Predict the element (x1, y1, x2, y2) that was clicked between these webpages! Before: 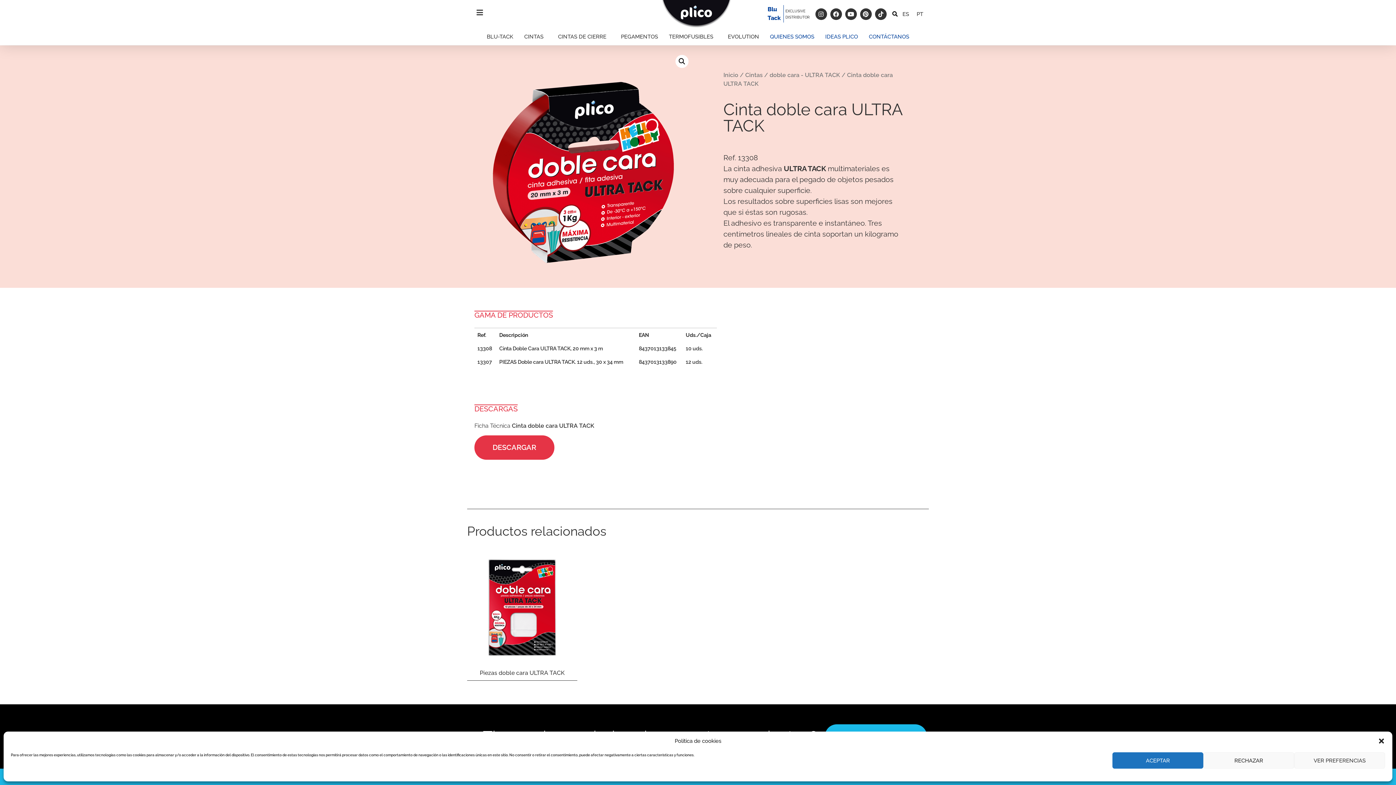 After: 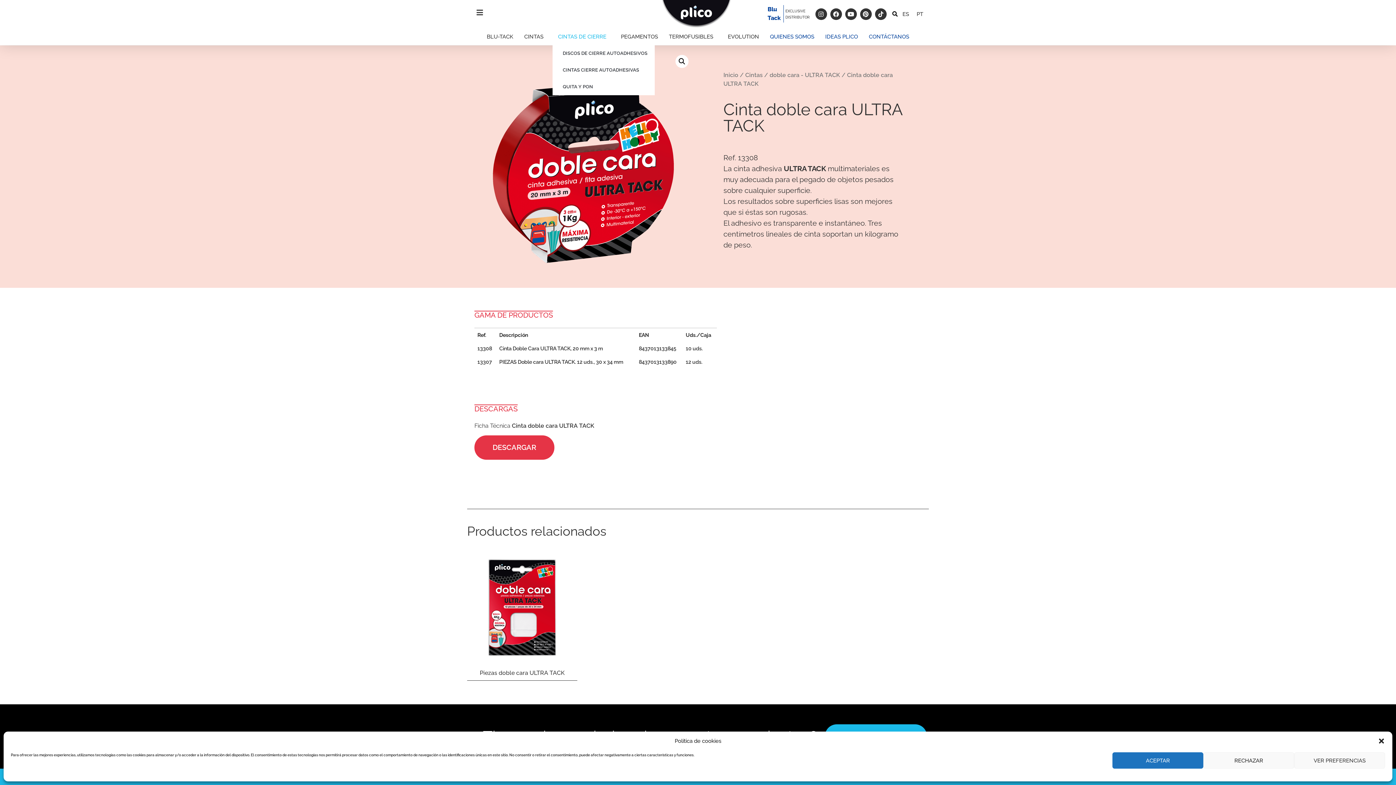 Action: bbox: (552, 28, 615, 44) label: CINTAS DE CIERRE